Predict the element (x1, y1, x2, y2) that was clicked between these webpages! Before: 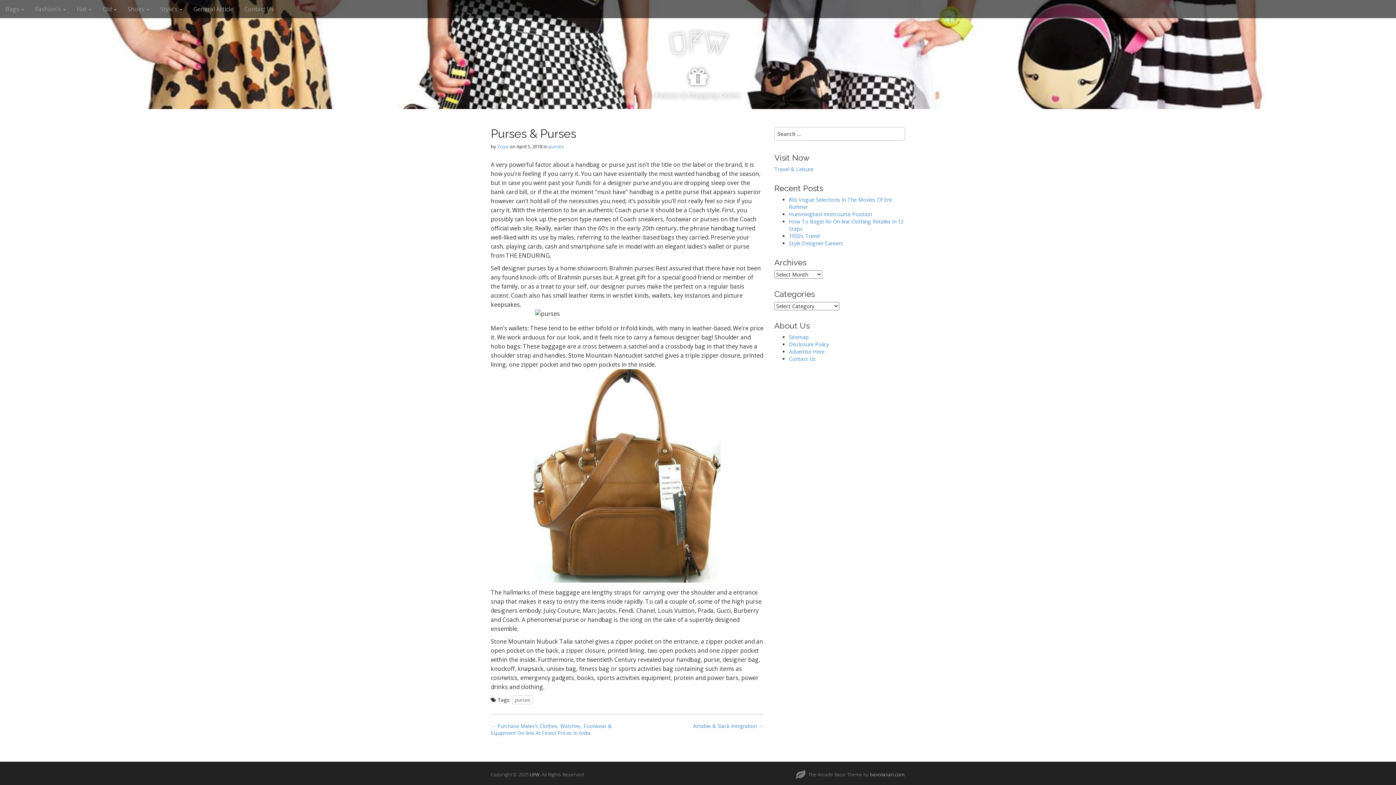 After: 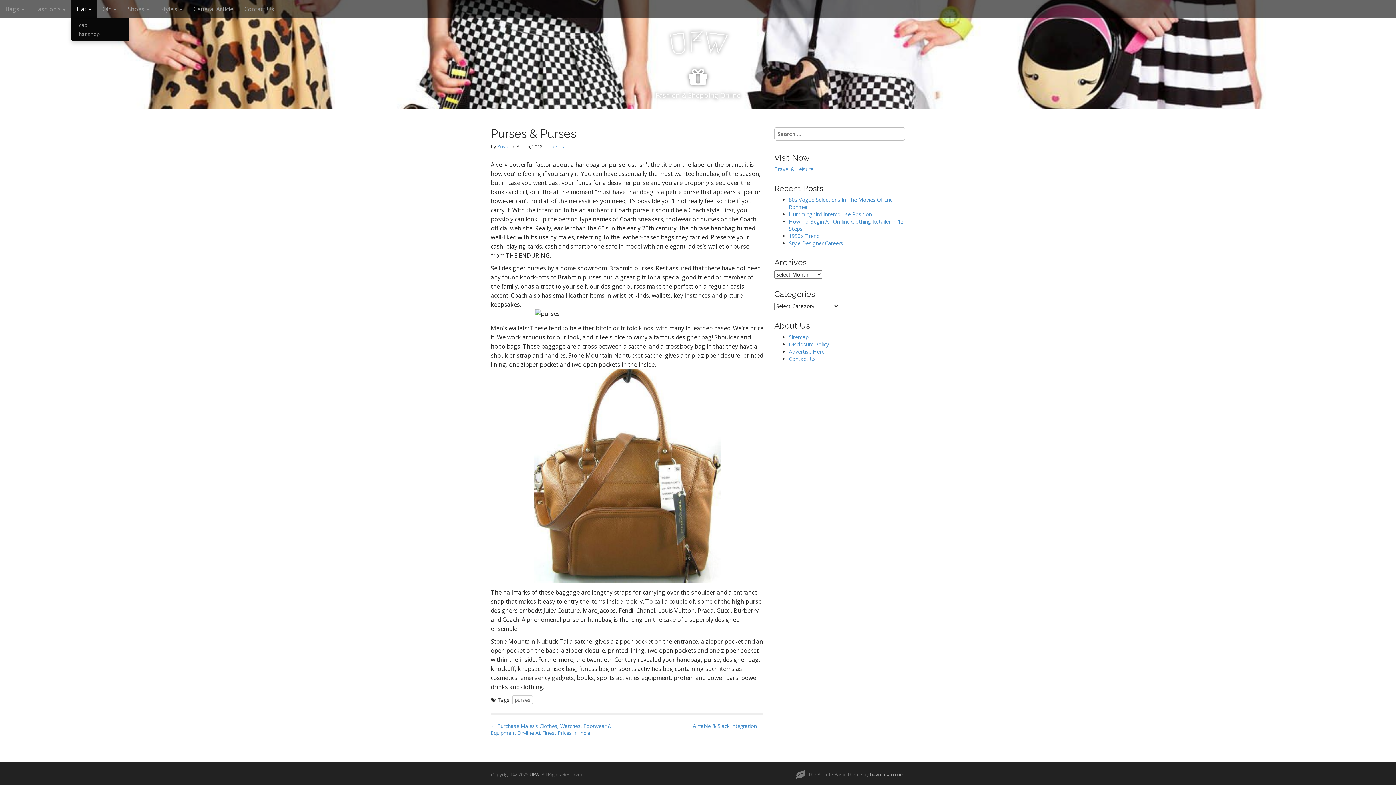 Action: label: Hat  bbox: (71, 0, 97, 18)